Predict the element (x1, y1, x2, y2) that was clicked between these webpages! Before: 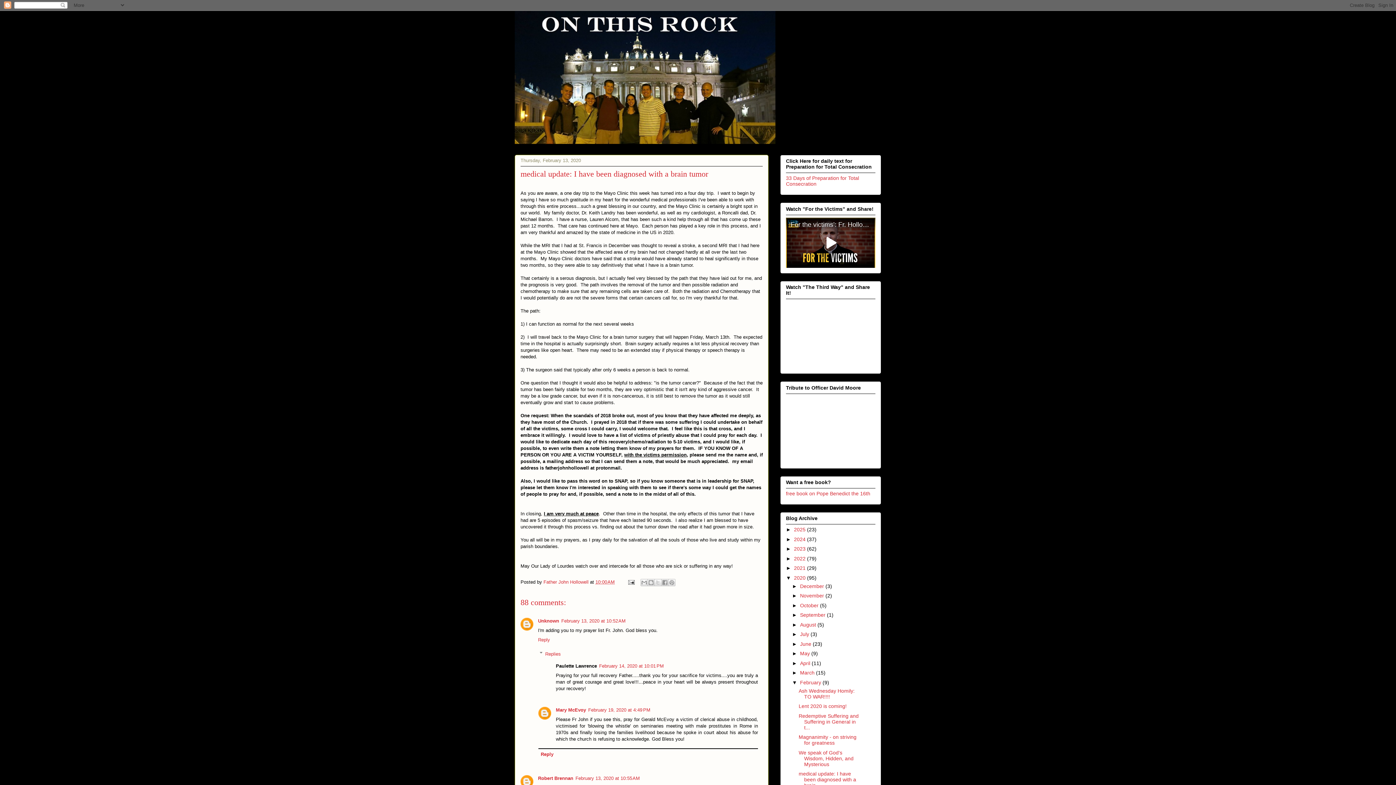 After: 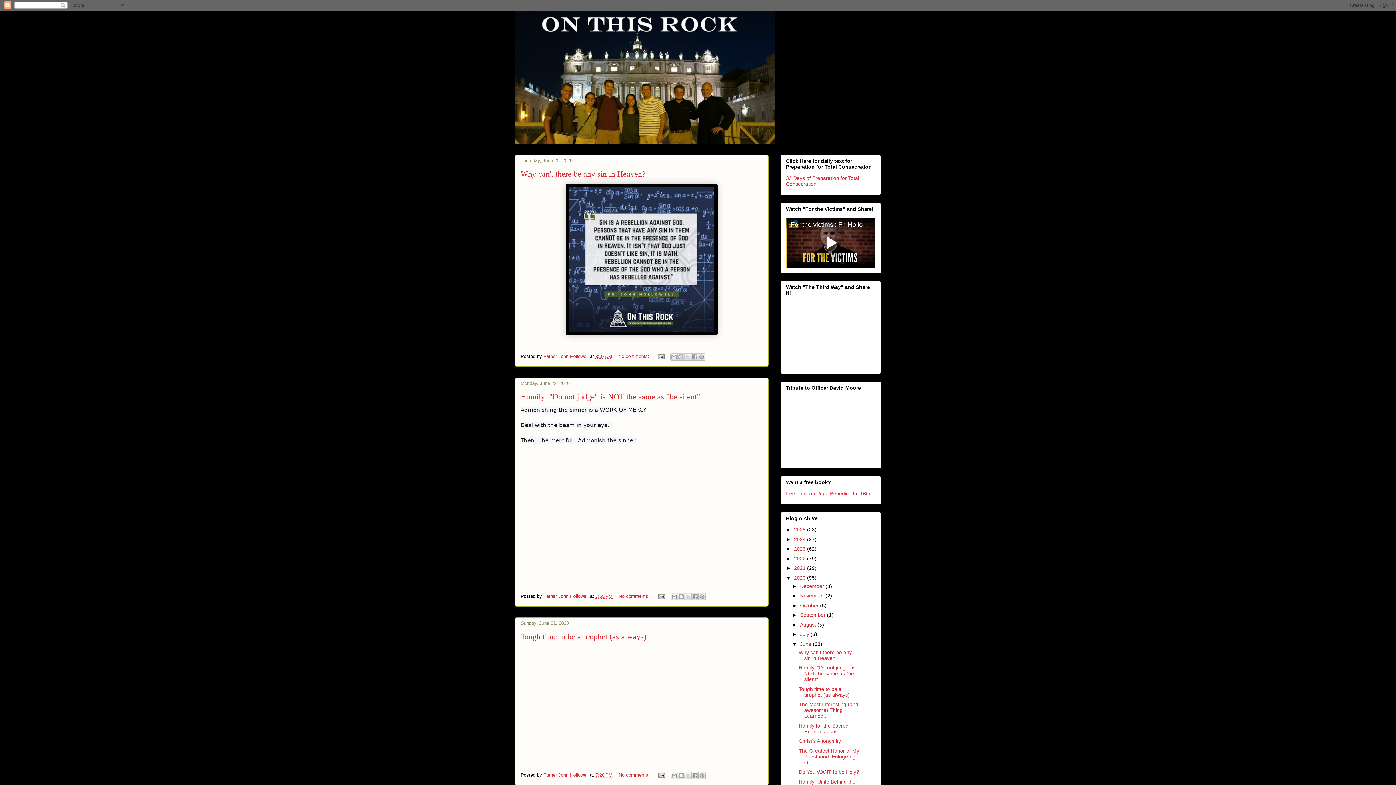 Action: label: June  bbox: (800, 641, 813, 647)